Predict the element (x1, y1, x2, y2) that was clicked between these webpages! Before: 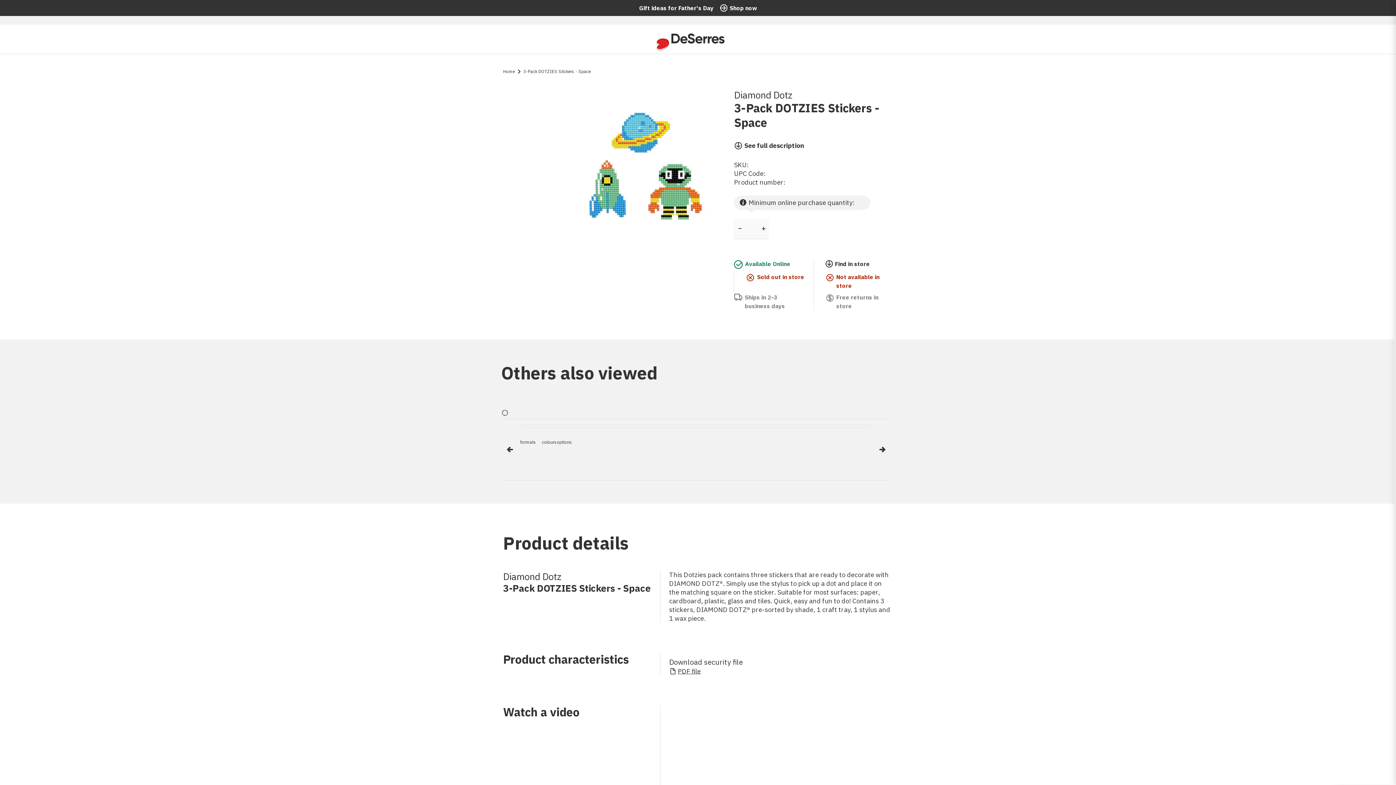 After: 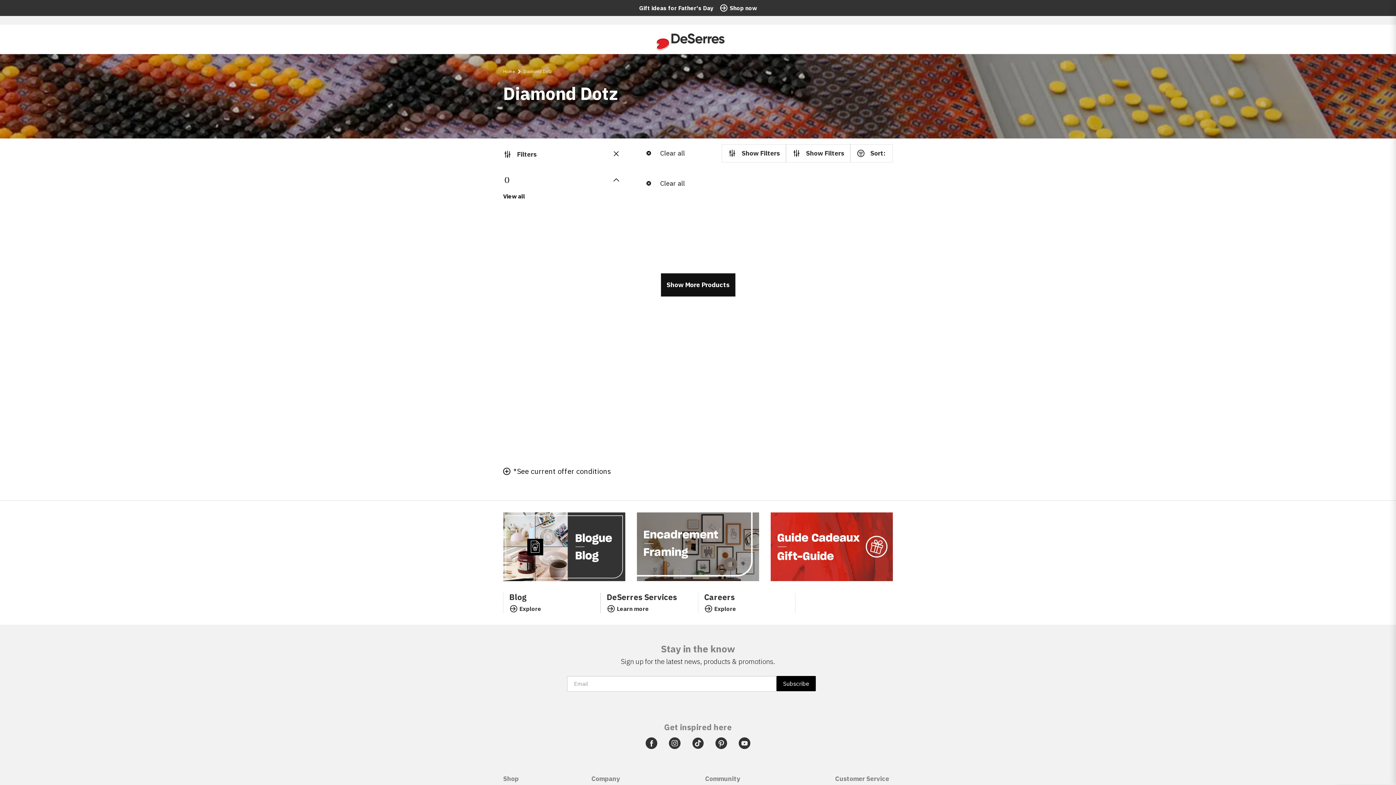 Action: label: Diamond Dotz bbox: (734, 88, 792, 100)